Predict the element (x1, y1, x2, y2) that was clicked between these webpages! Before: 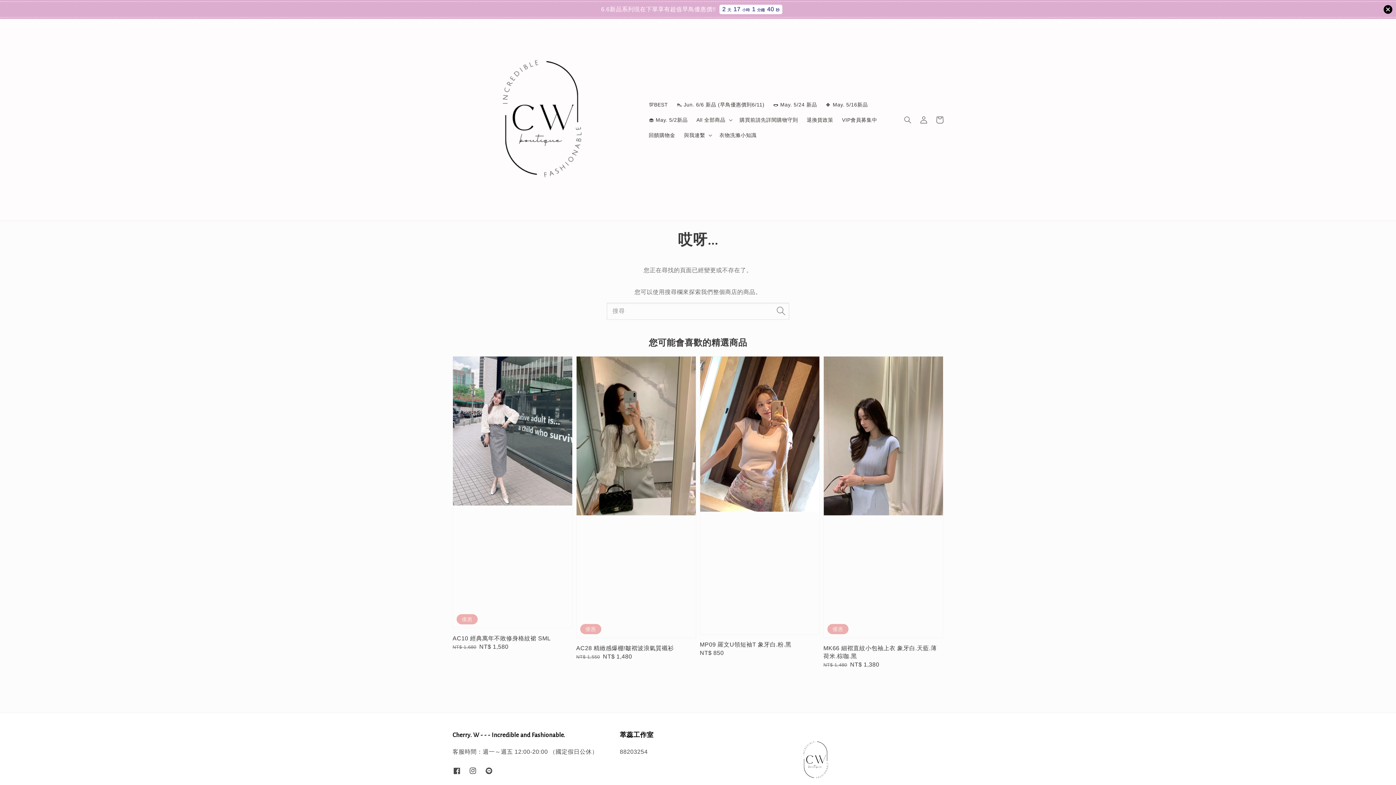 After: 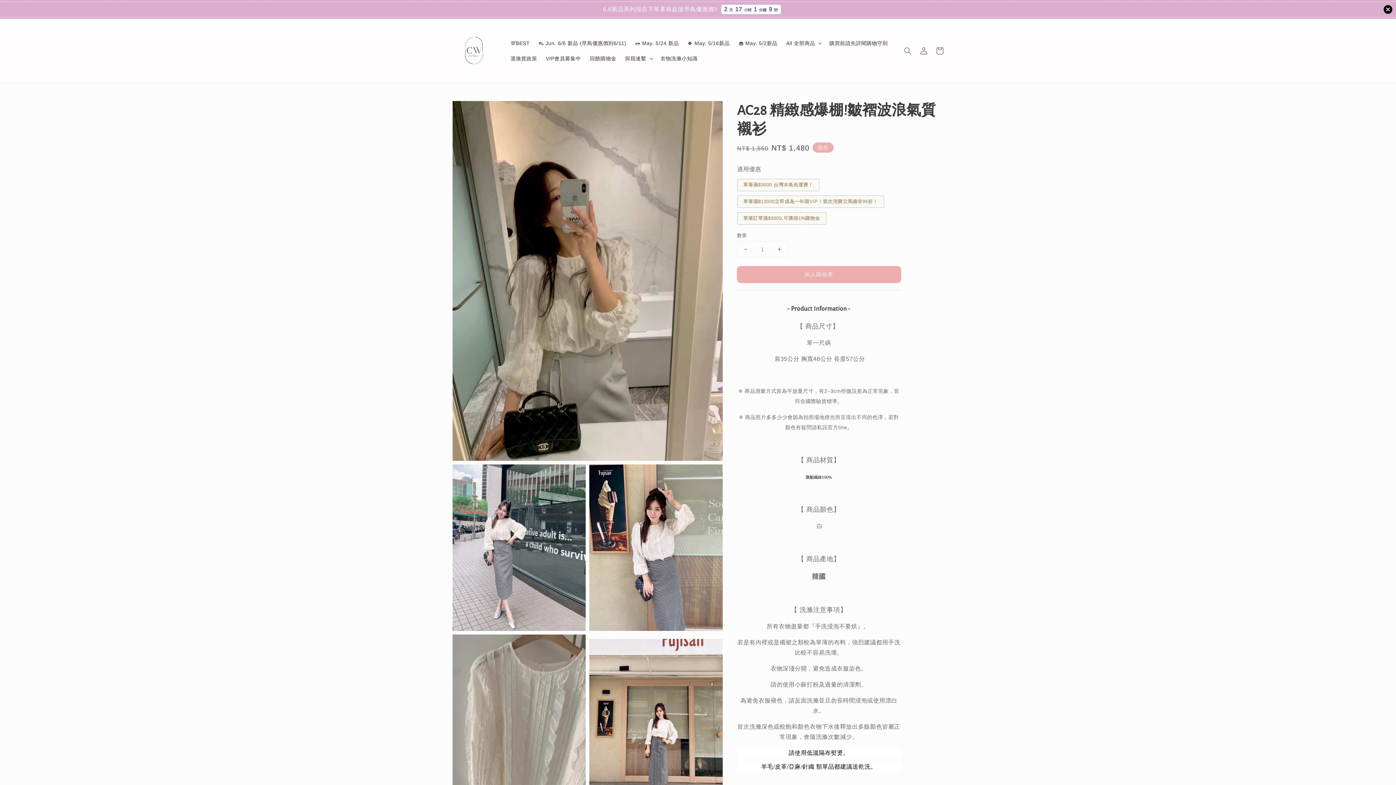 Action: bbox: (576, 356, 696, 661) label: 優惠
AC28 精緻感爆棚!皺褶波浪氣質襯衫
Regular price
NT$ 1,550
Sale price
NT$ 1,480